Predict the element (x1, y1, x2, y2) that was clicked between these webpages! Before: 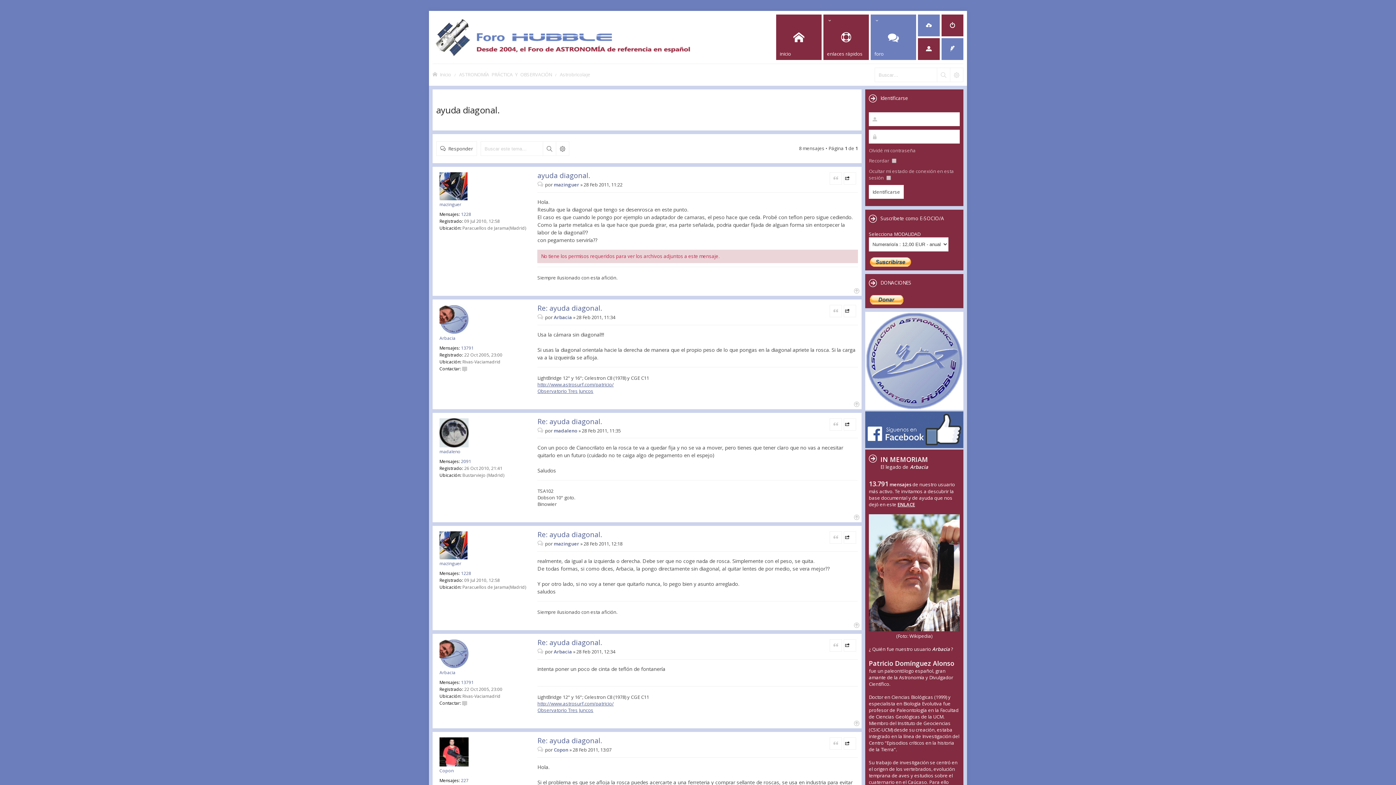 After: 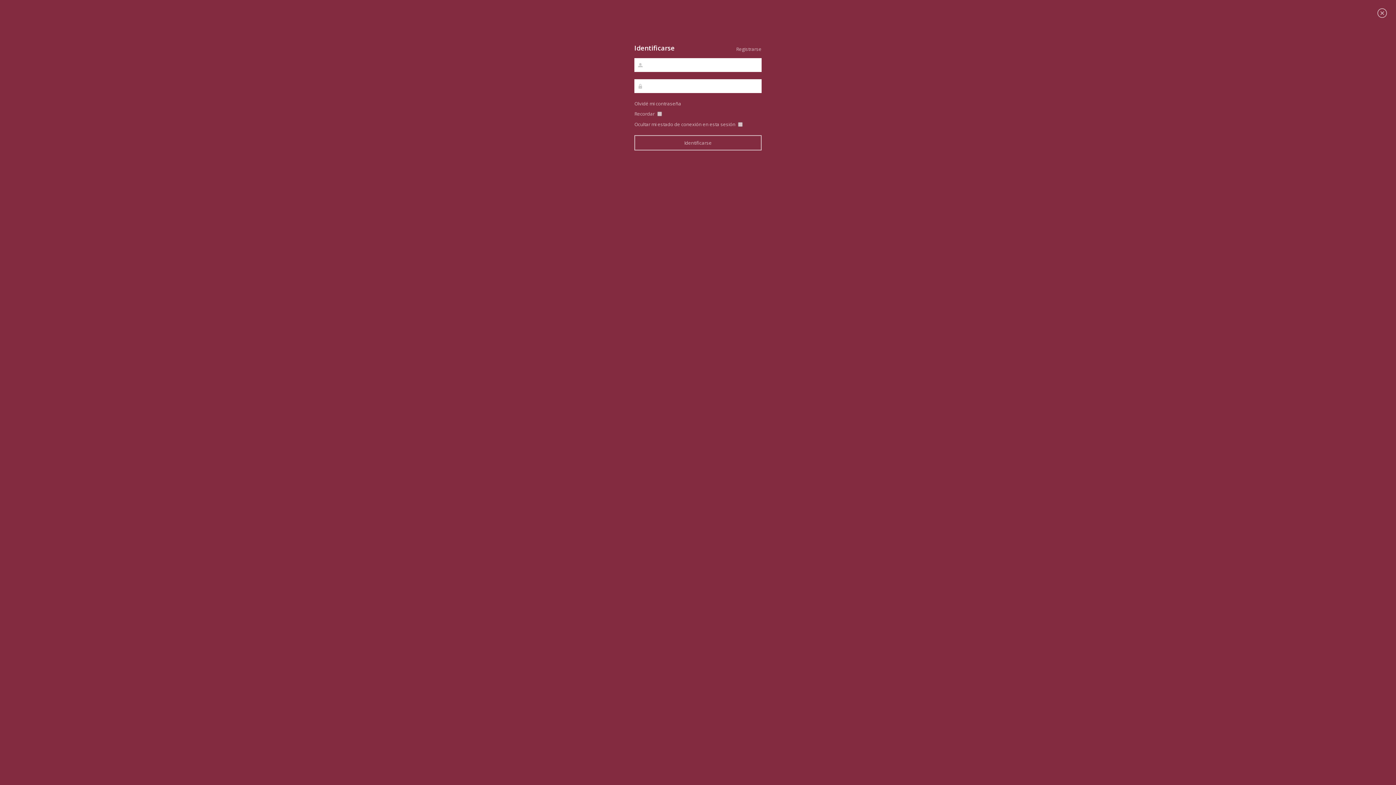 Action: bbox: (941, 14, 963, 36)